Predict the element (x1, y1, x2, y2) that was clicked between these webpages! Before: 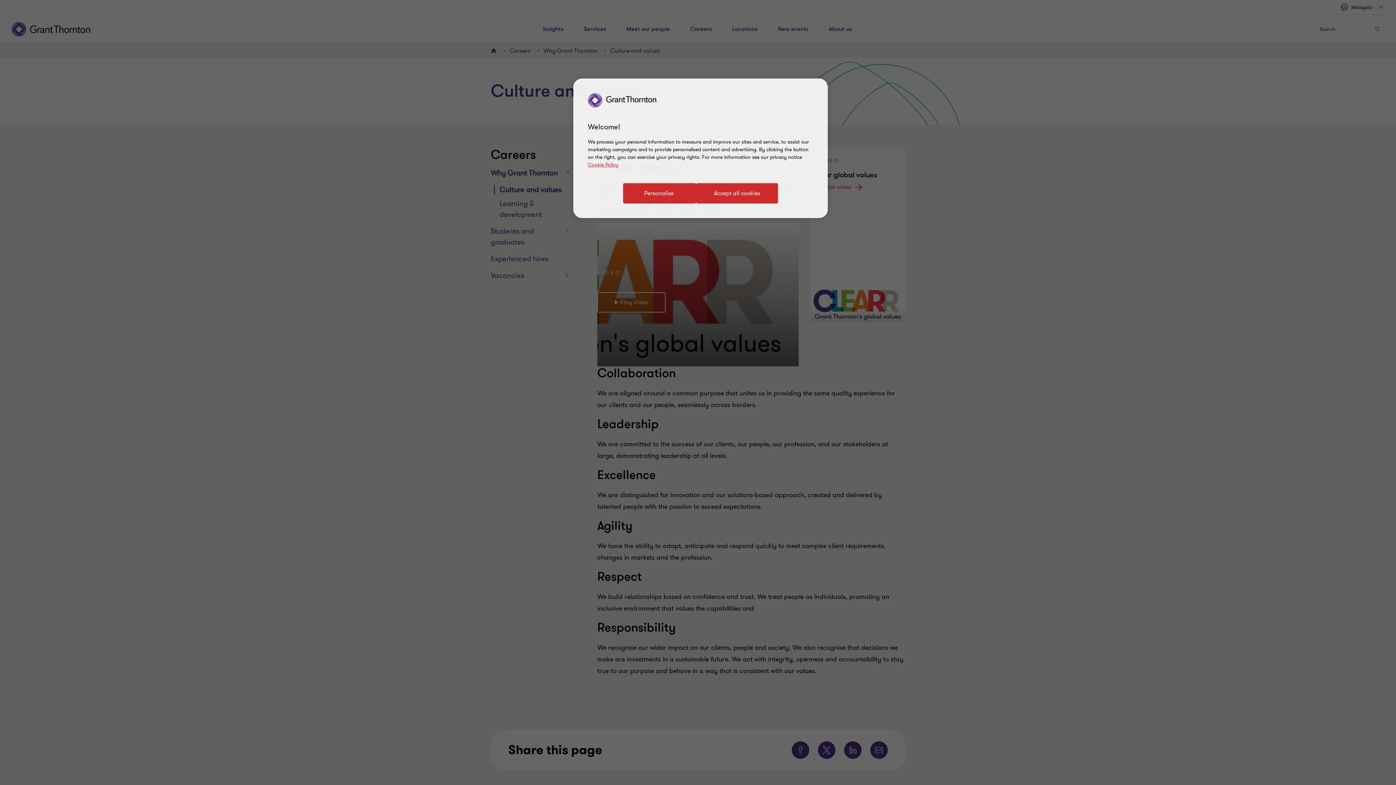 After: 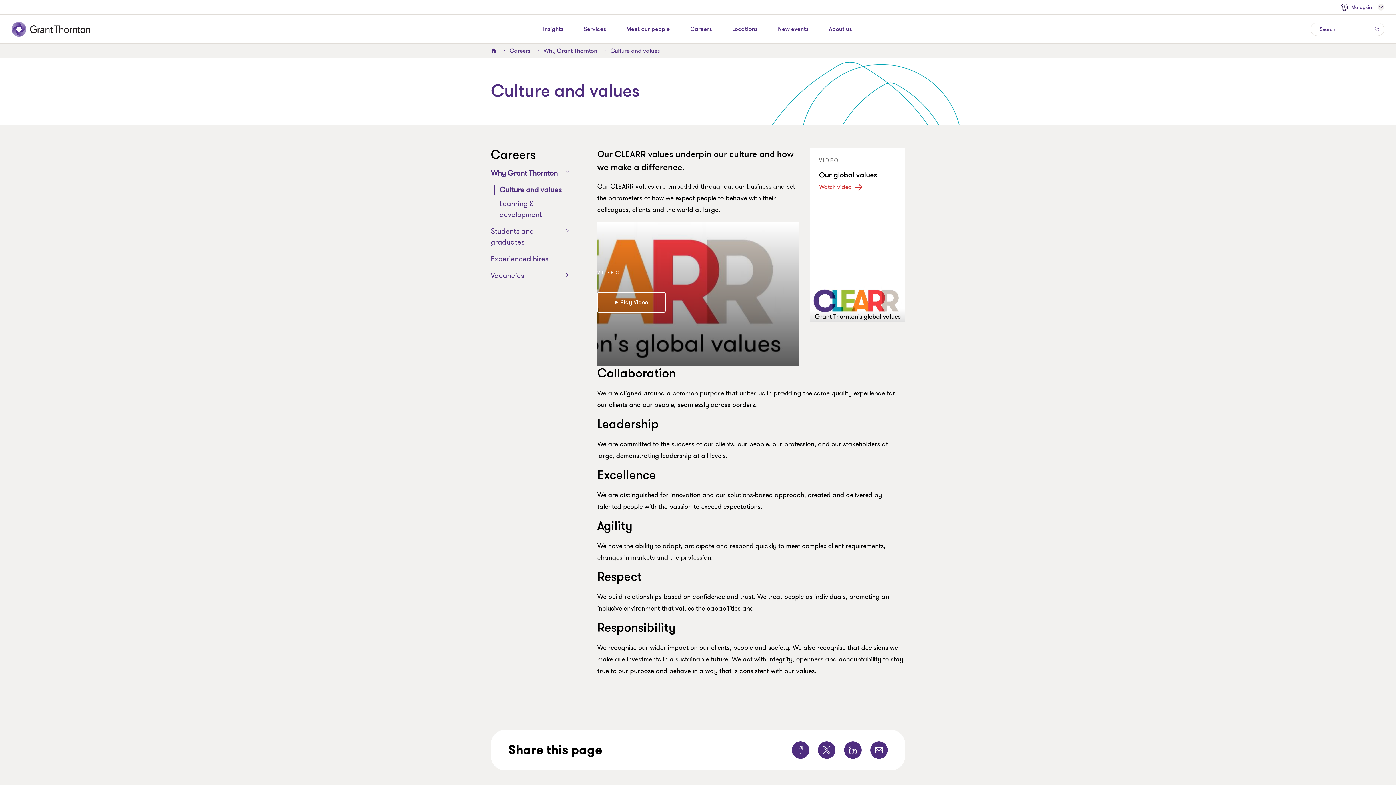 Action: bbox: (696, 183, 778, 203) label: Accept all cookies